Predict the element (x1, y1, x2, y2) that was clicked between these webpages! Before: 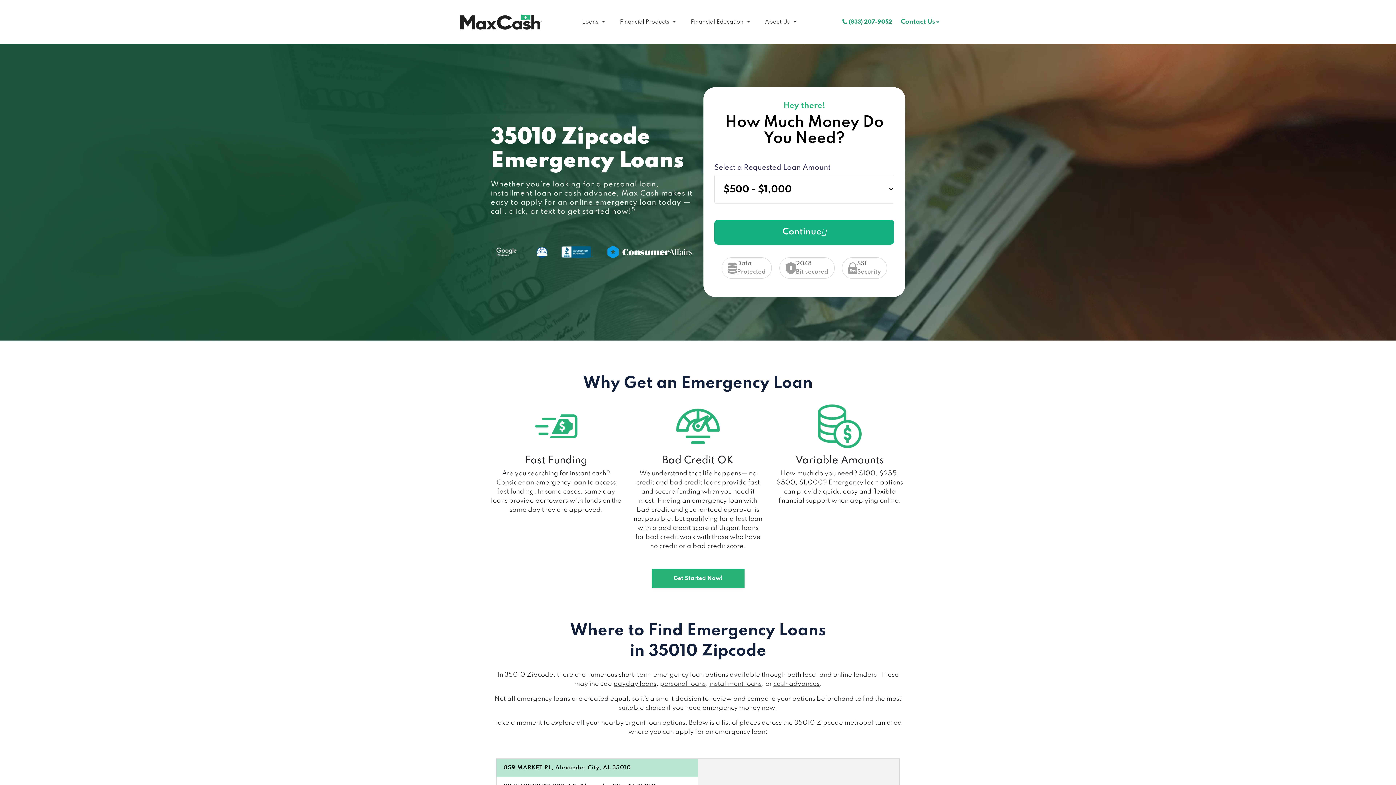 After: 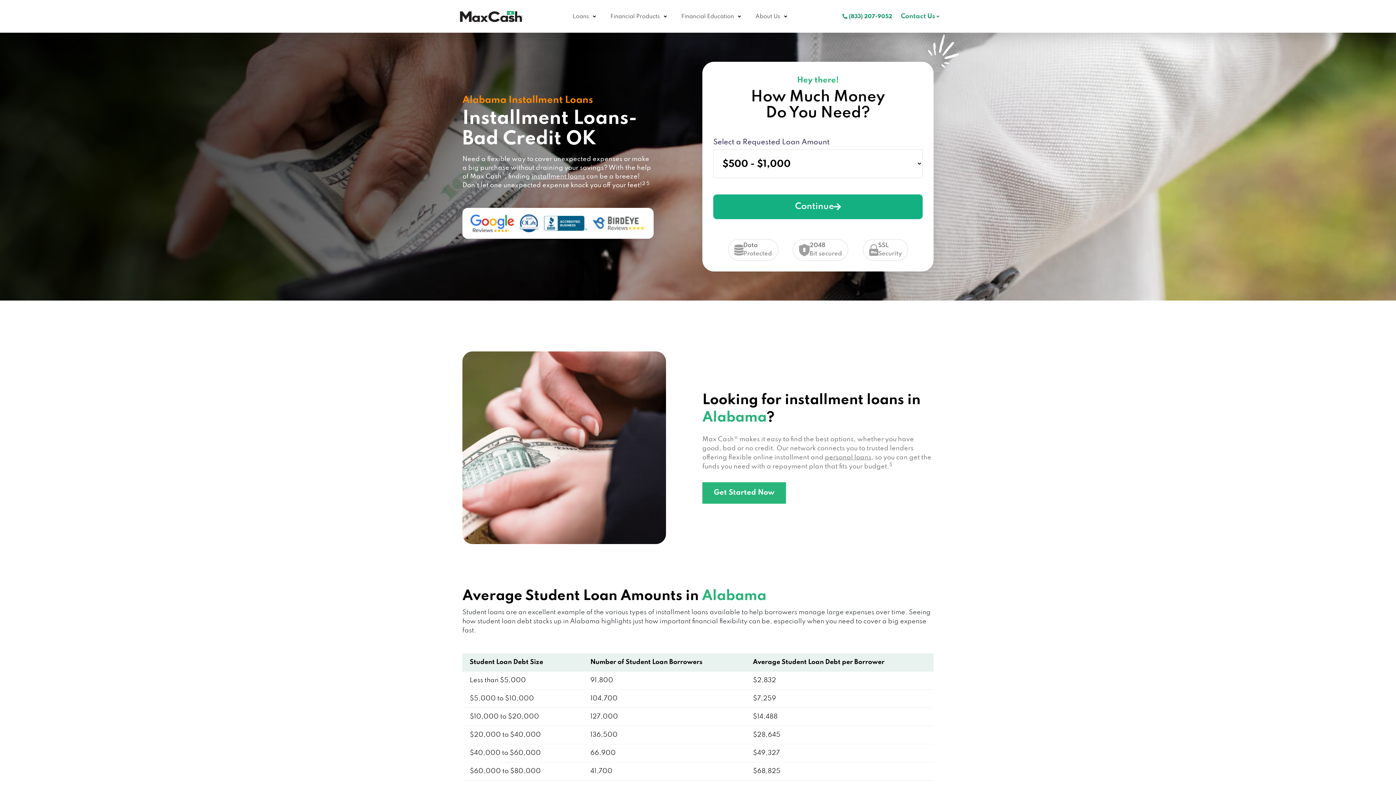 Action: label: installment loans bbox: (709, 681, 762, 687)